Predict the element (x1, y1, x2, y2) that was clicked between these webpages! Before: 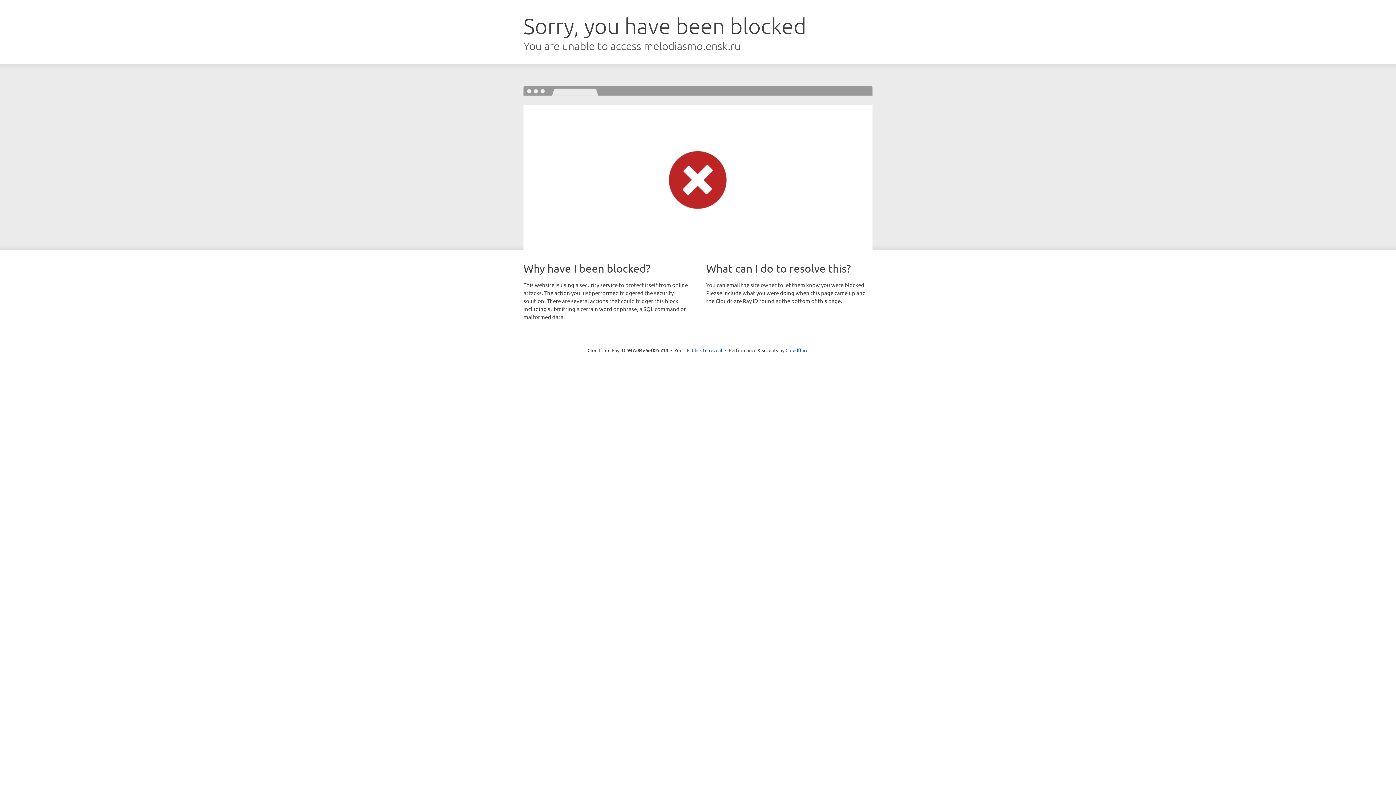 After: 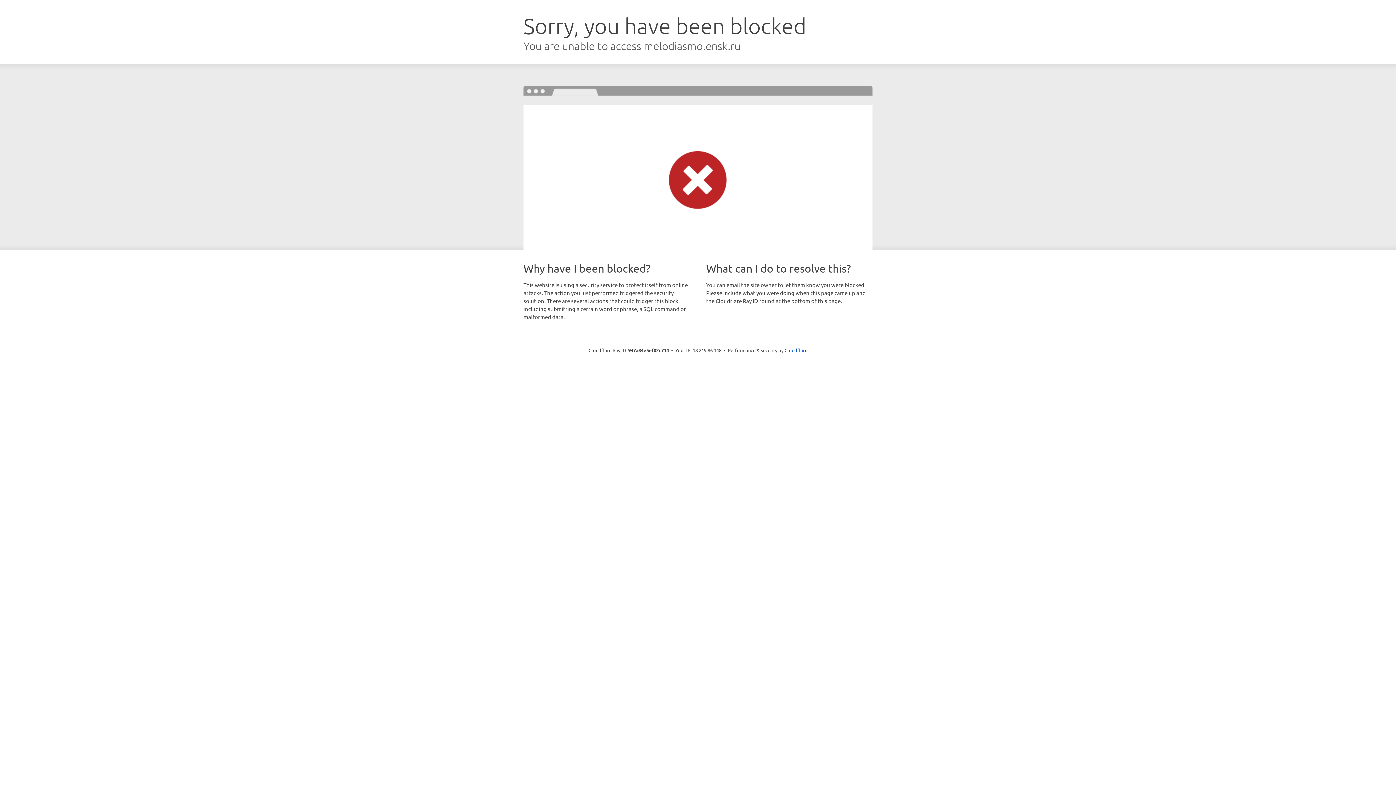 Action: bbox: (692, 346, 722, 353) label: Click to reveal